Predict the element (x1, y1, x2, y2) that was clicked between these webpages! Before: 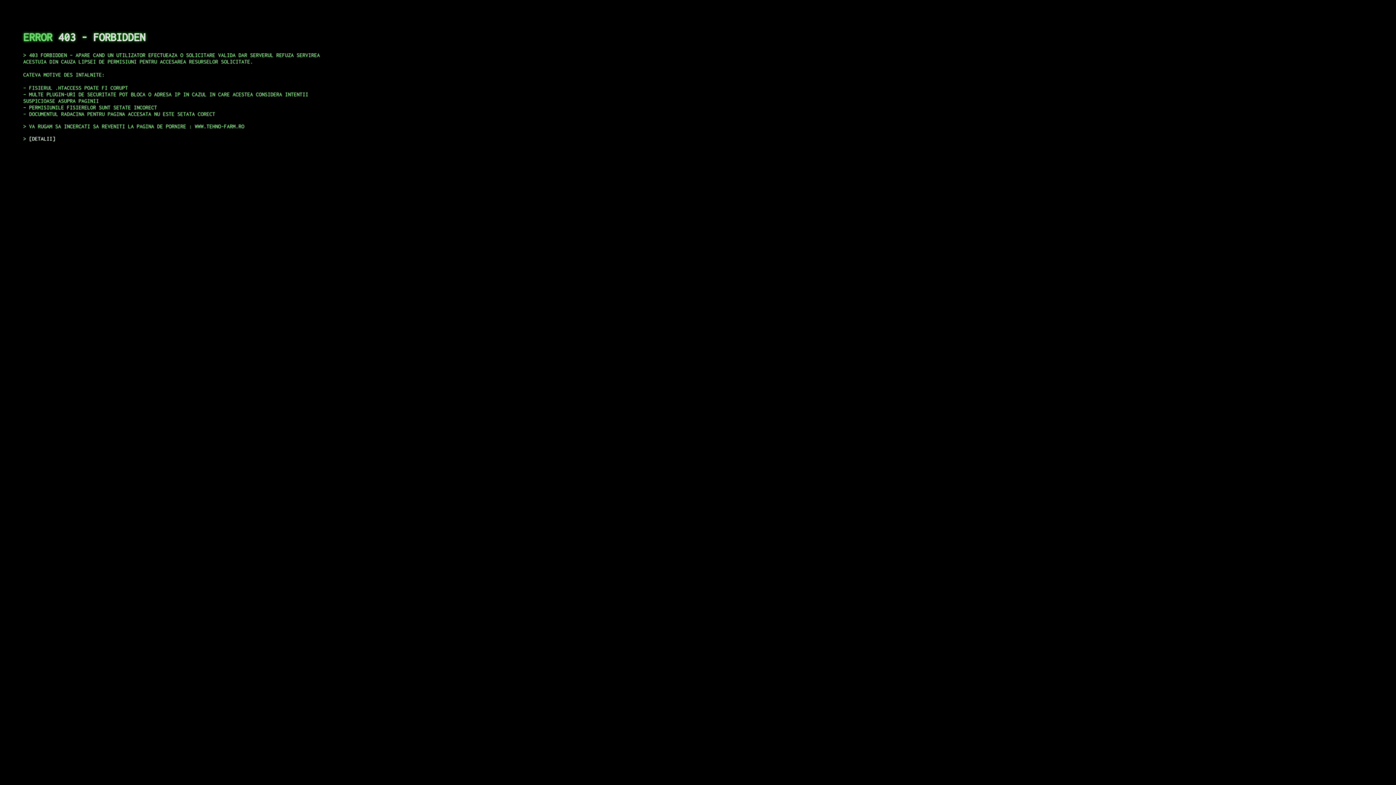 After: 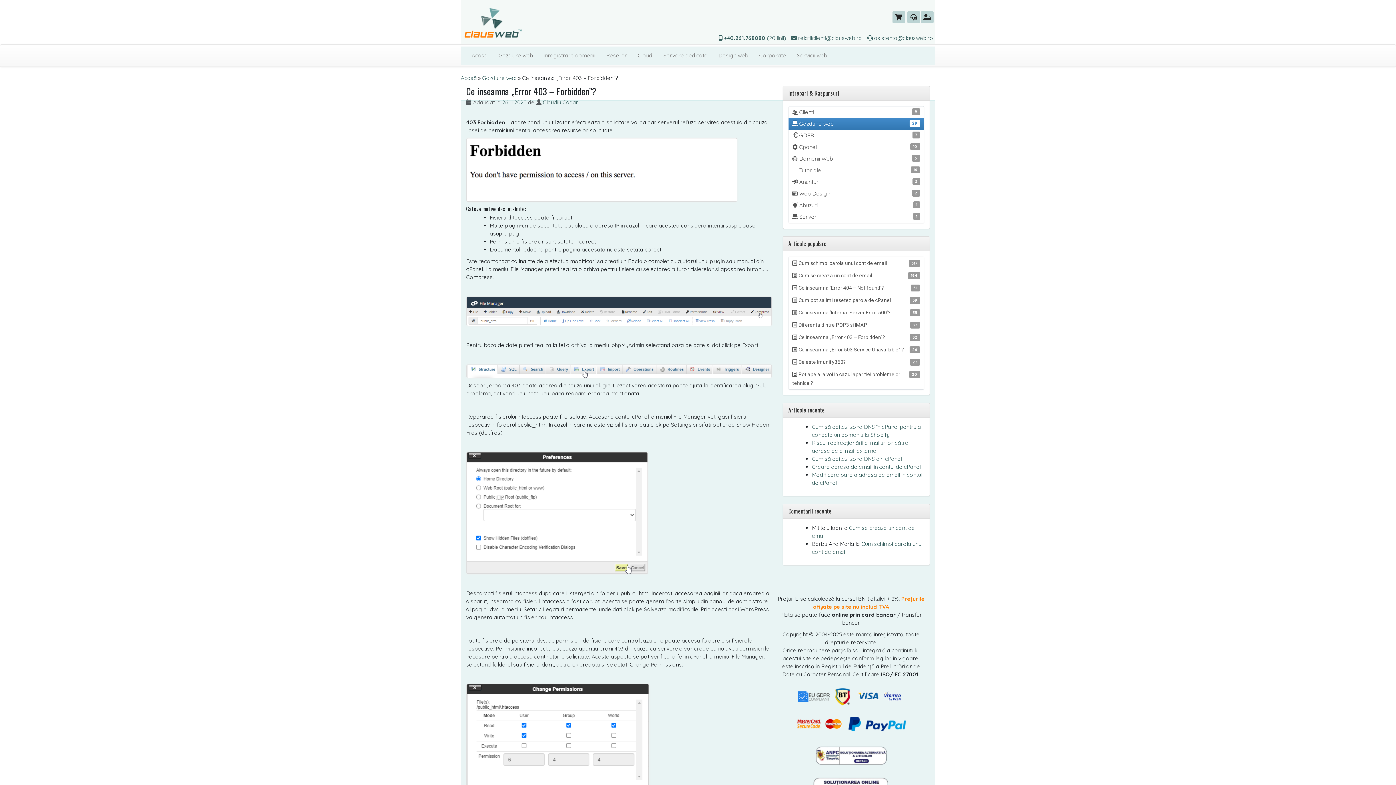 Action: bbox: (29, 135, 55, 141) label: DETALII